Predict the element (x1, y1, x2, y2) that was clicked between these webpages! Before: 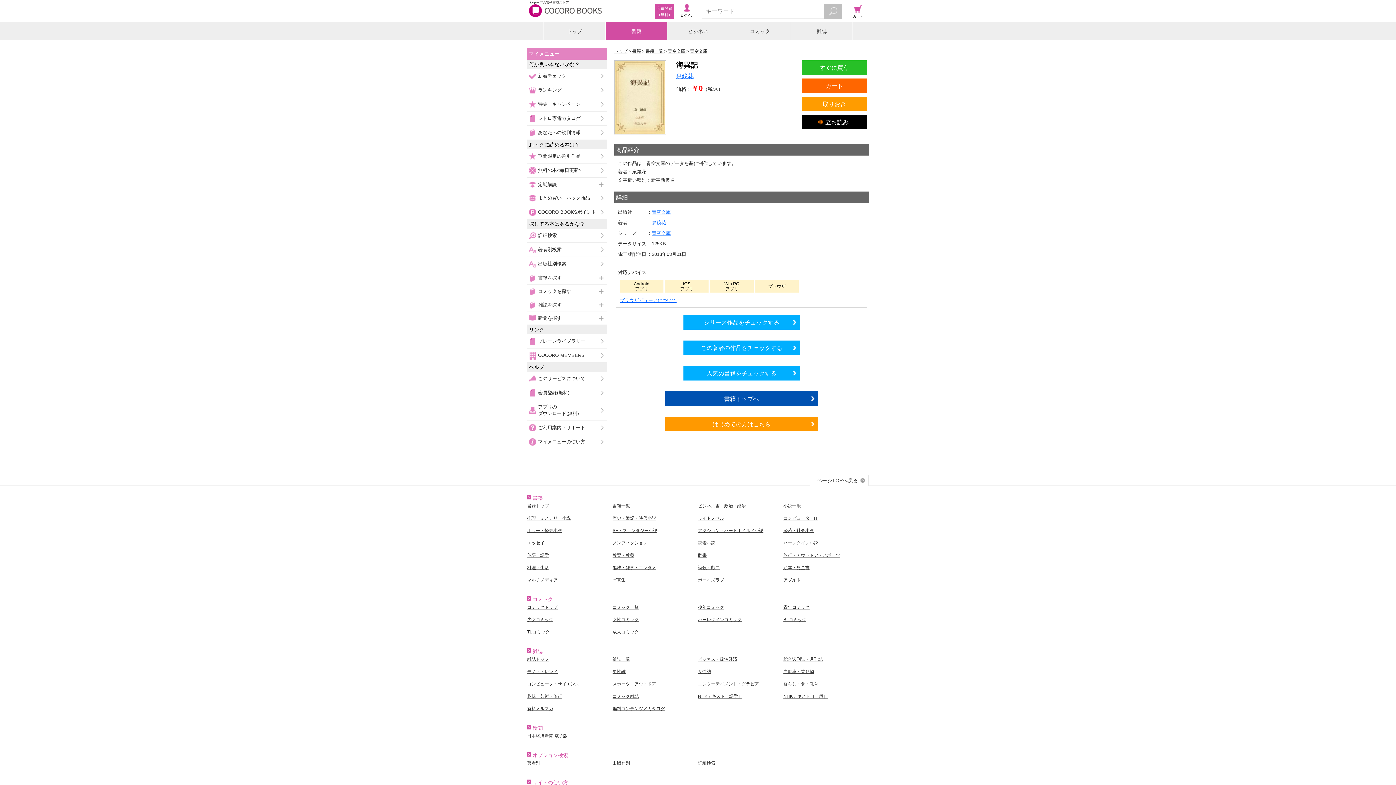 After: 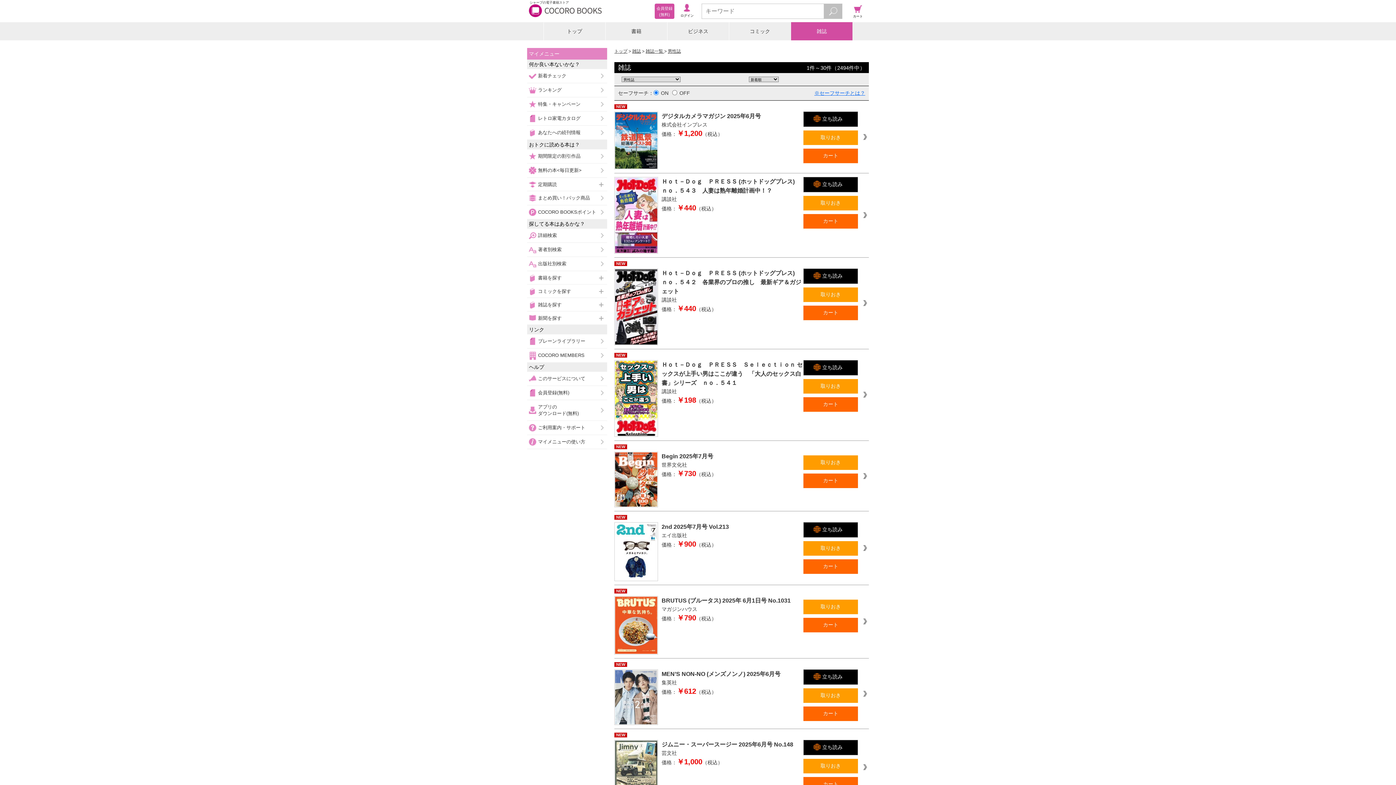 Action: bbox: (612, 669, 625, 674) label: 男性誌